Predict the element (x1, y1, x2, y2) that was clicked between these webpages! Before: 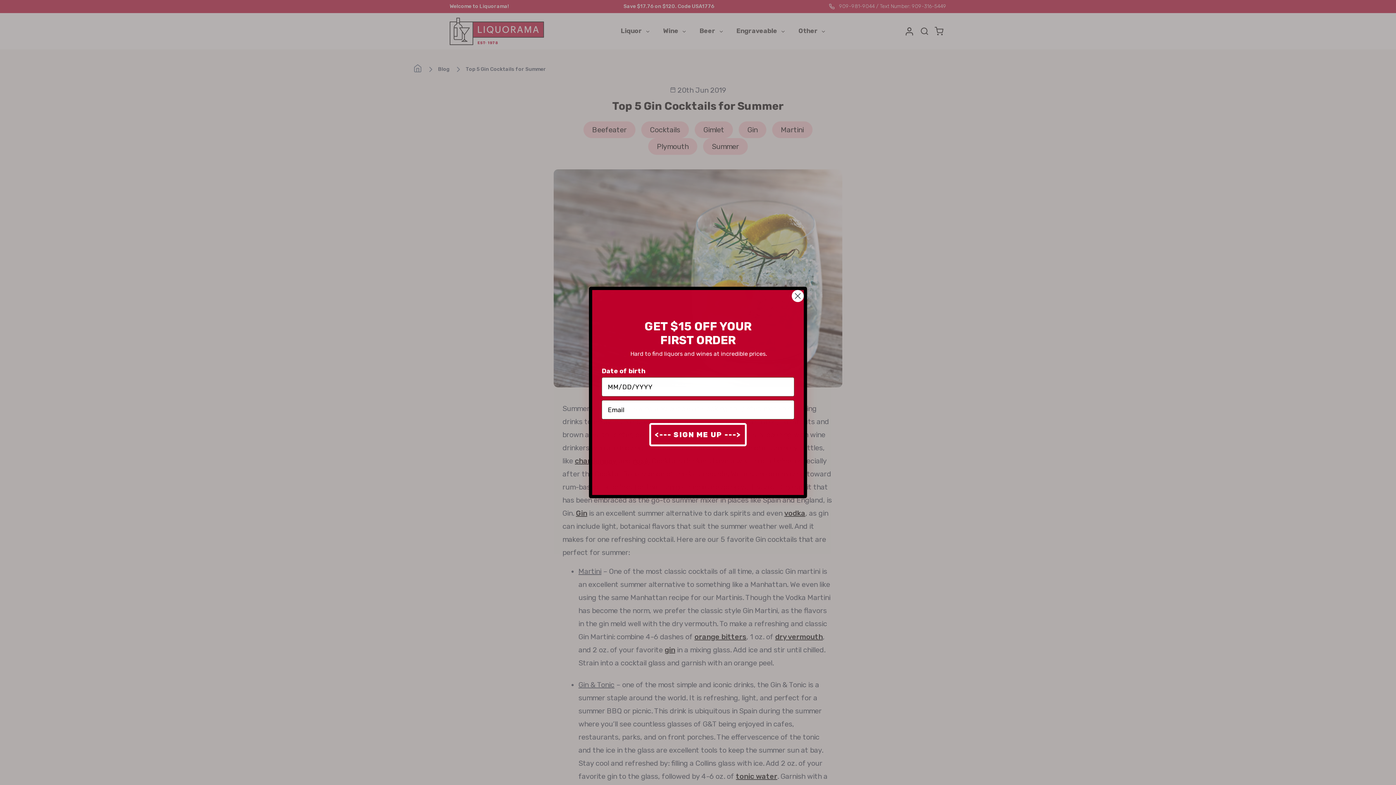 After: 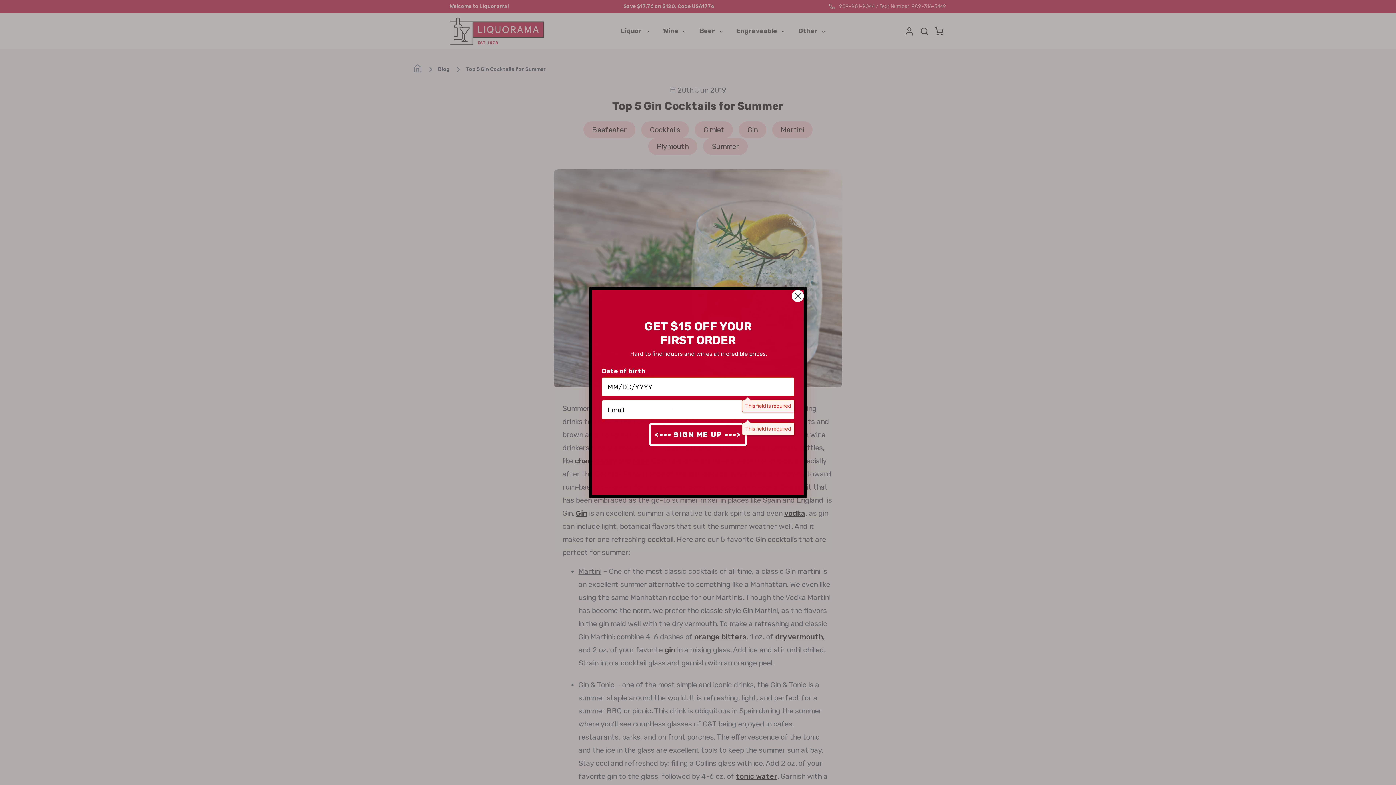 Action: bbox: (649, 423, 746, 446) label: <--- SIGN ME UP --->